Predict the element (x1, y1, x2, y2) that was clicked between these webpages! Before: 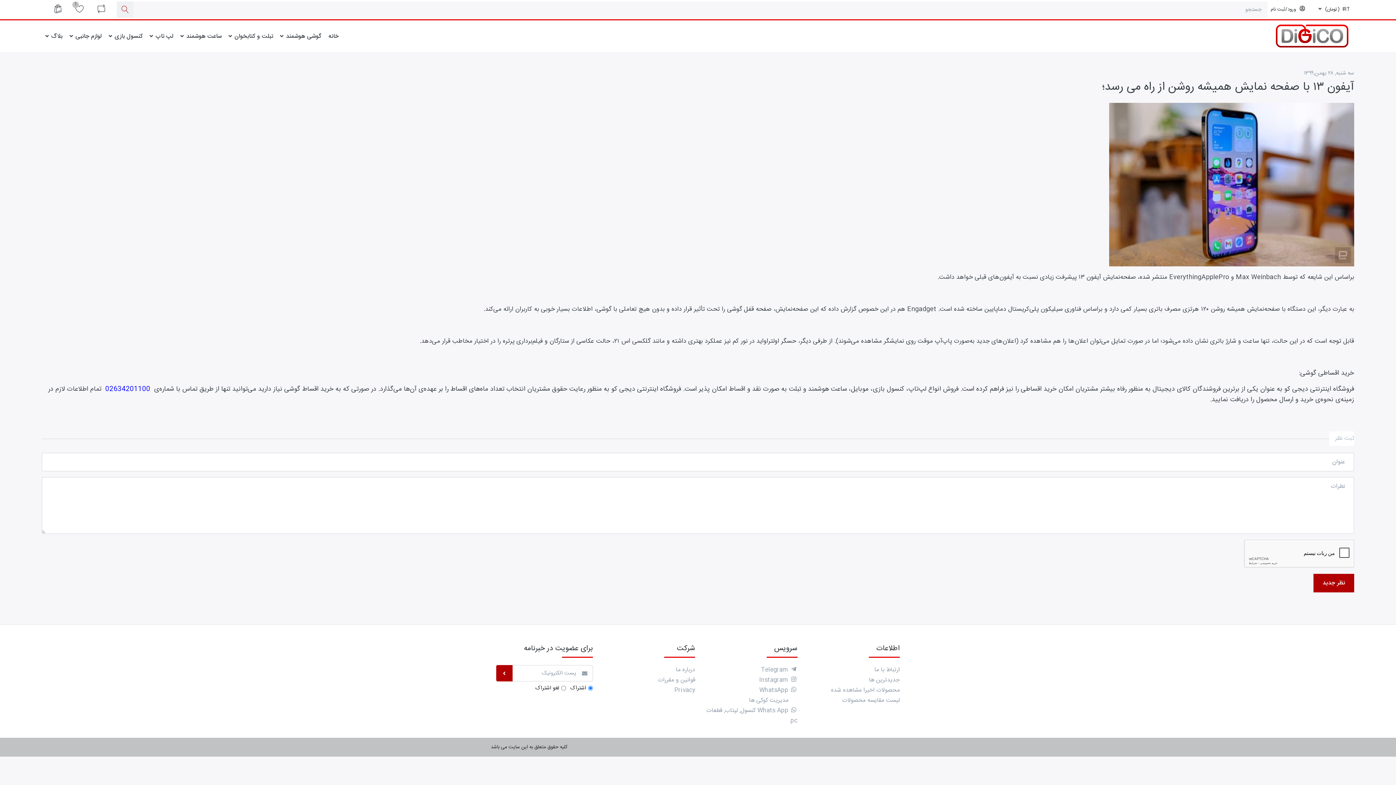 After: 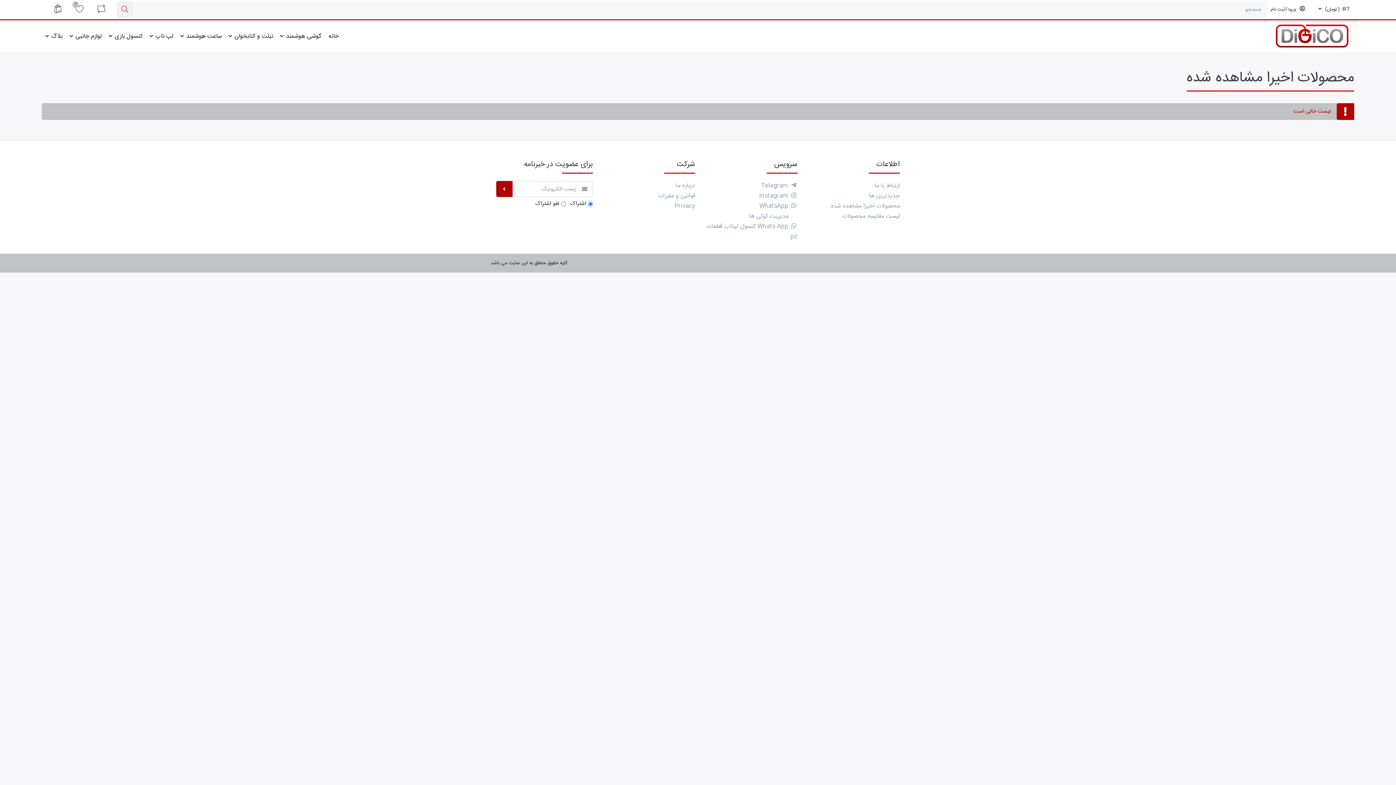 Action: bbox: (803, 685, 900, 696) label: محصولات اخیرا مشاهده شده